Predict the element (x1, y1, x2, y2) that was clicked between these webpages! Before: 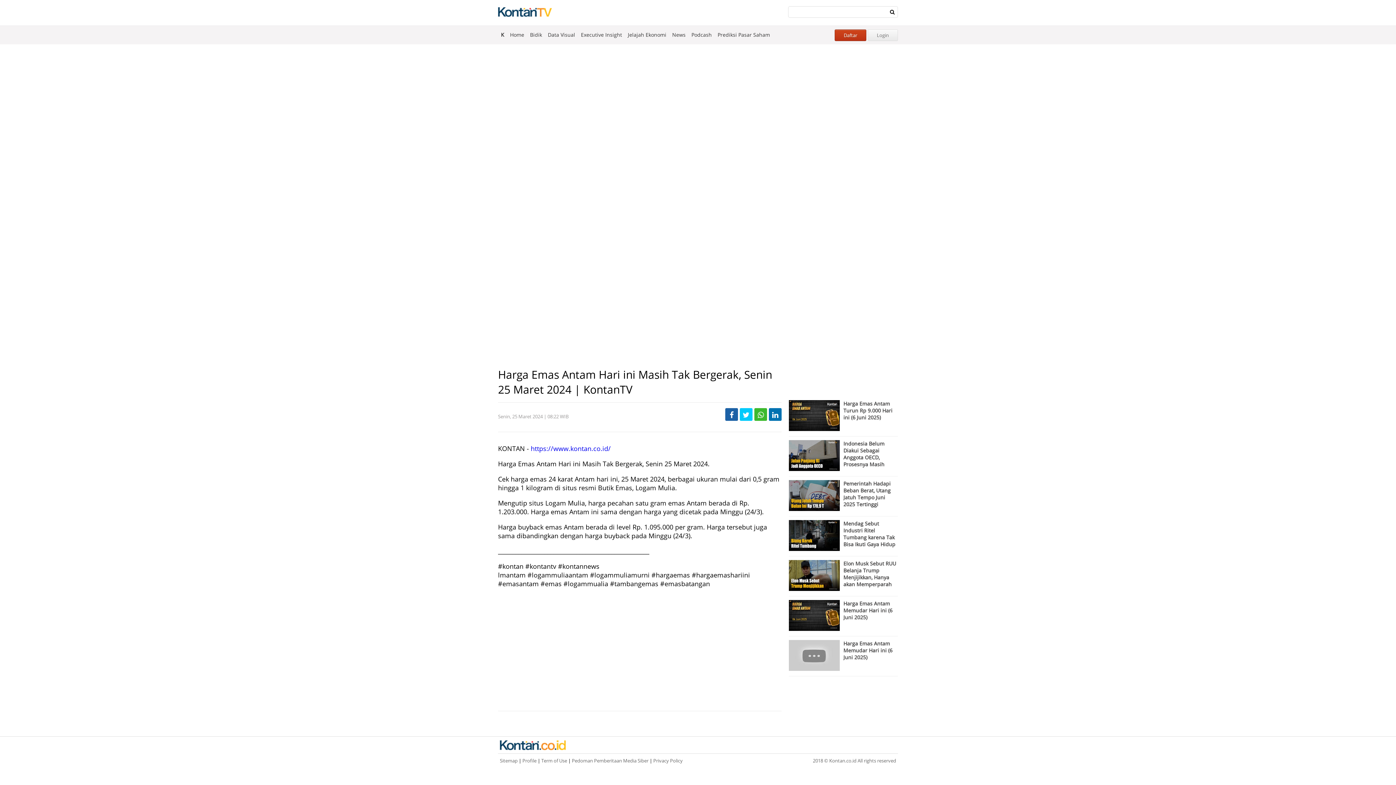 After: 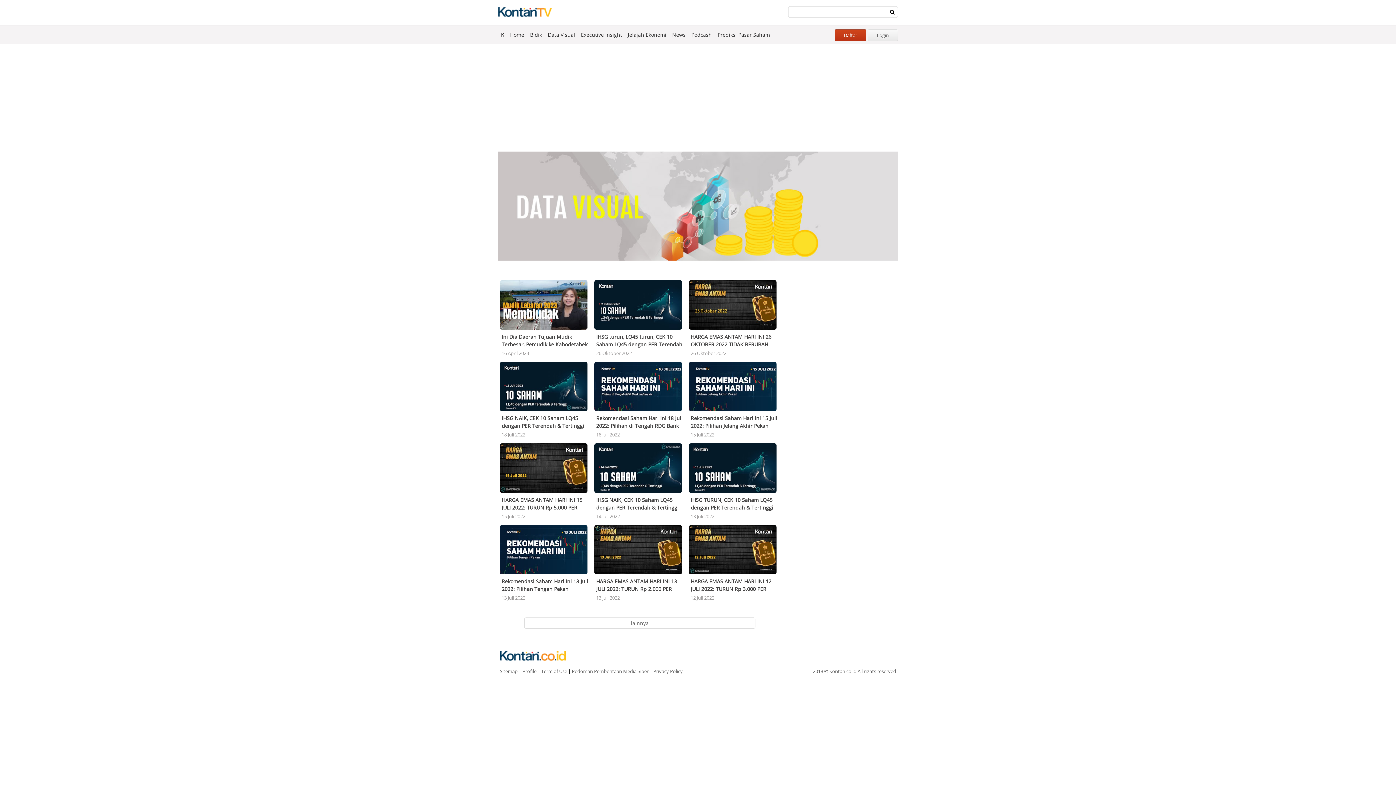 Action: bbox: (545, 25, 578, 44) label: Data Visual